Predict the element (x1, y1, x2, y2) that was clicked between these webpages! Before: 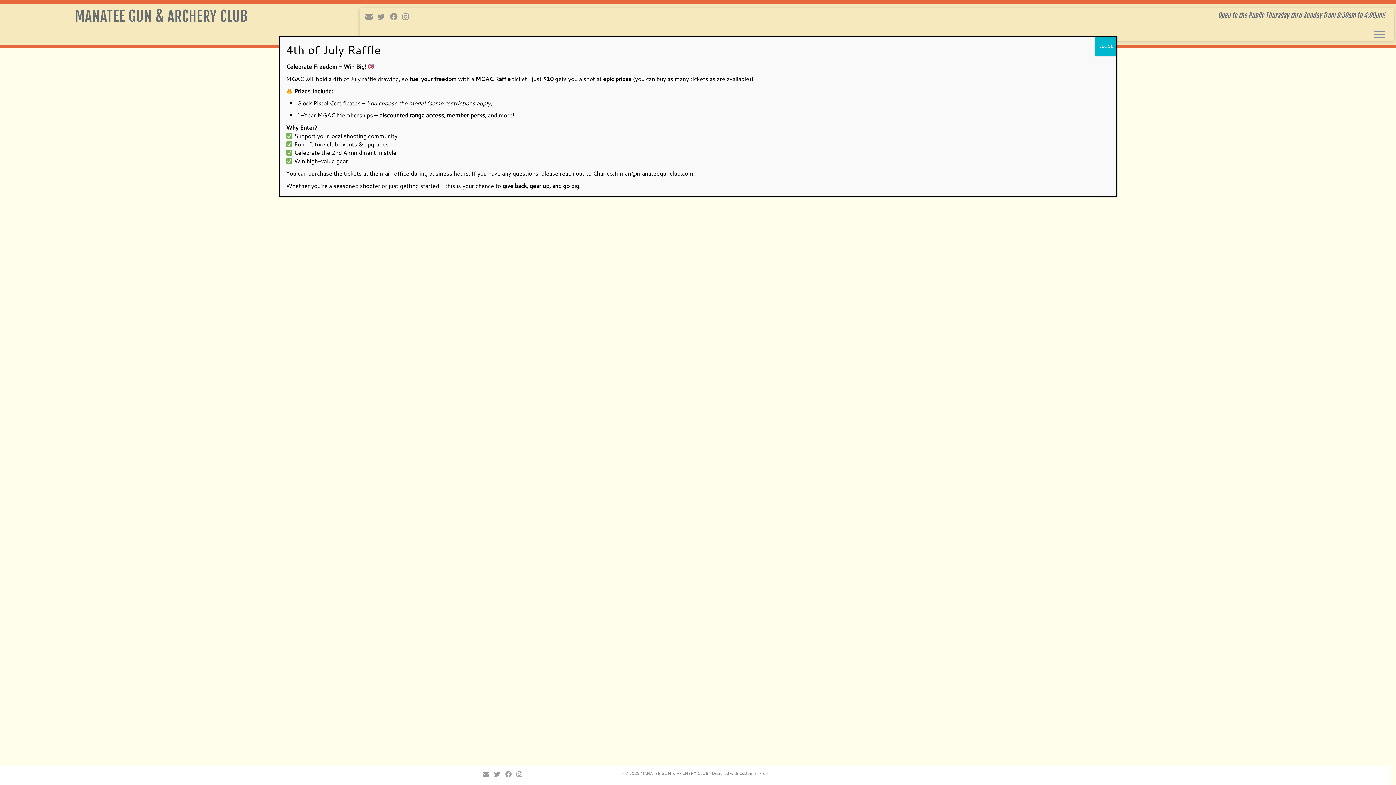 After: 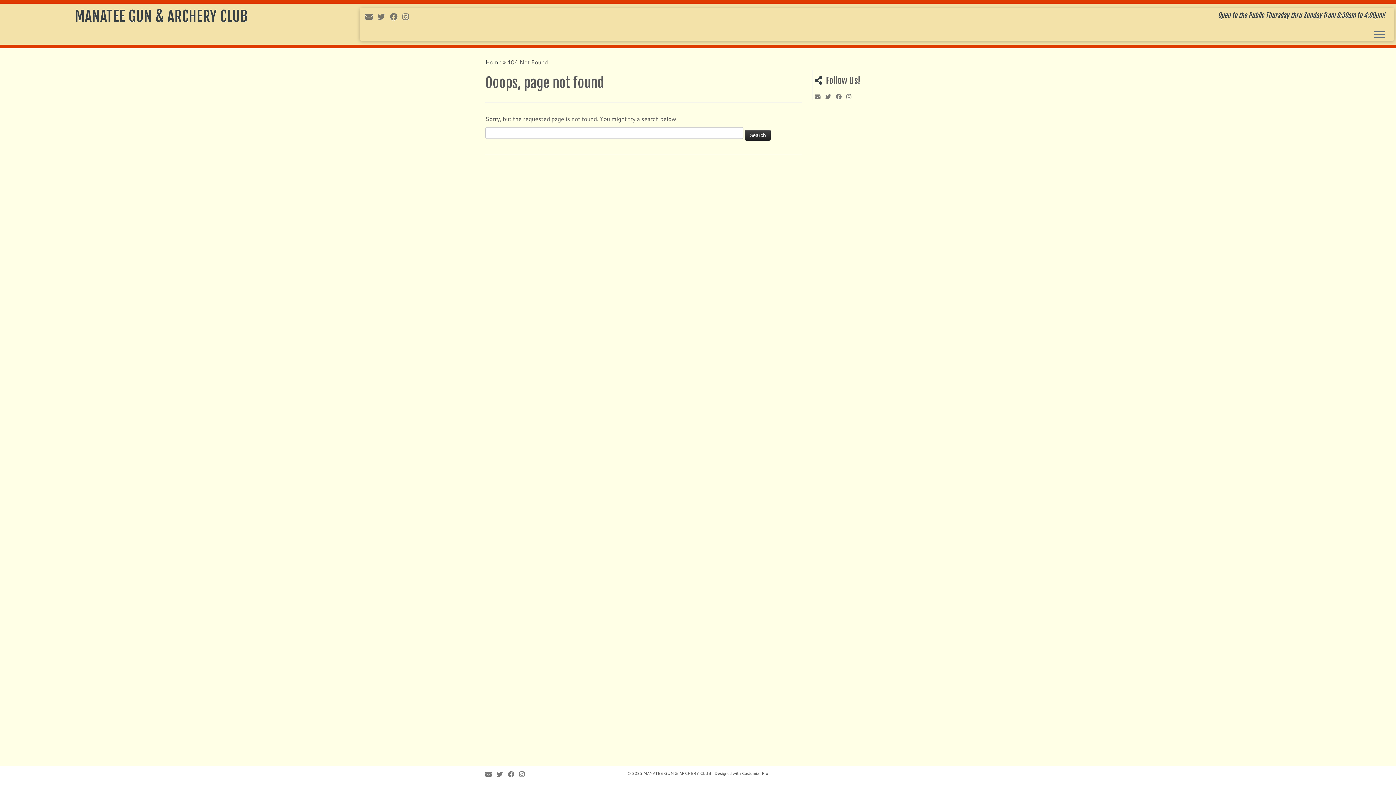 Action: label: Close bbox: (1095, 36, 1116, 55)